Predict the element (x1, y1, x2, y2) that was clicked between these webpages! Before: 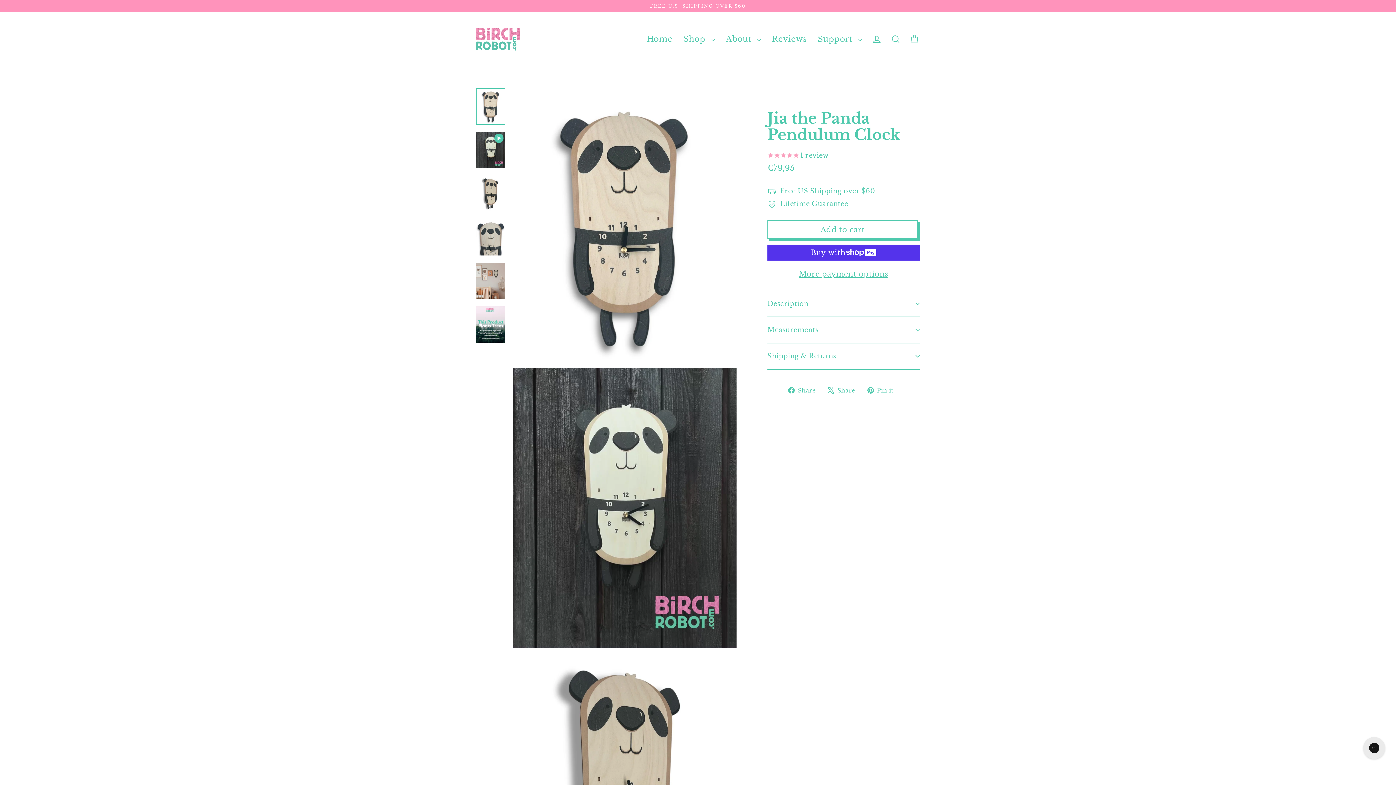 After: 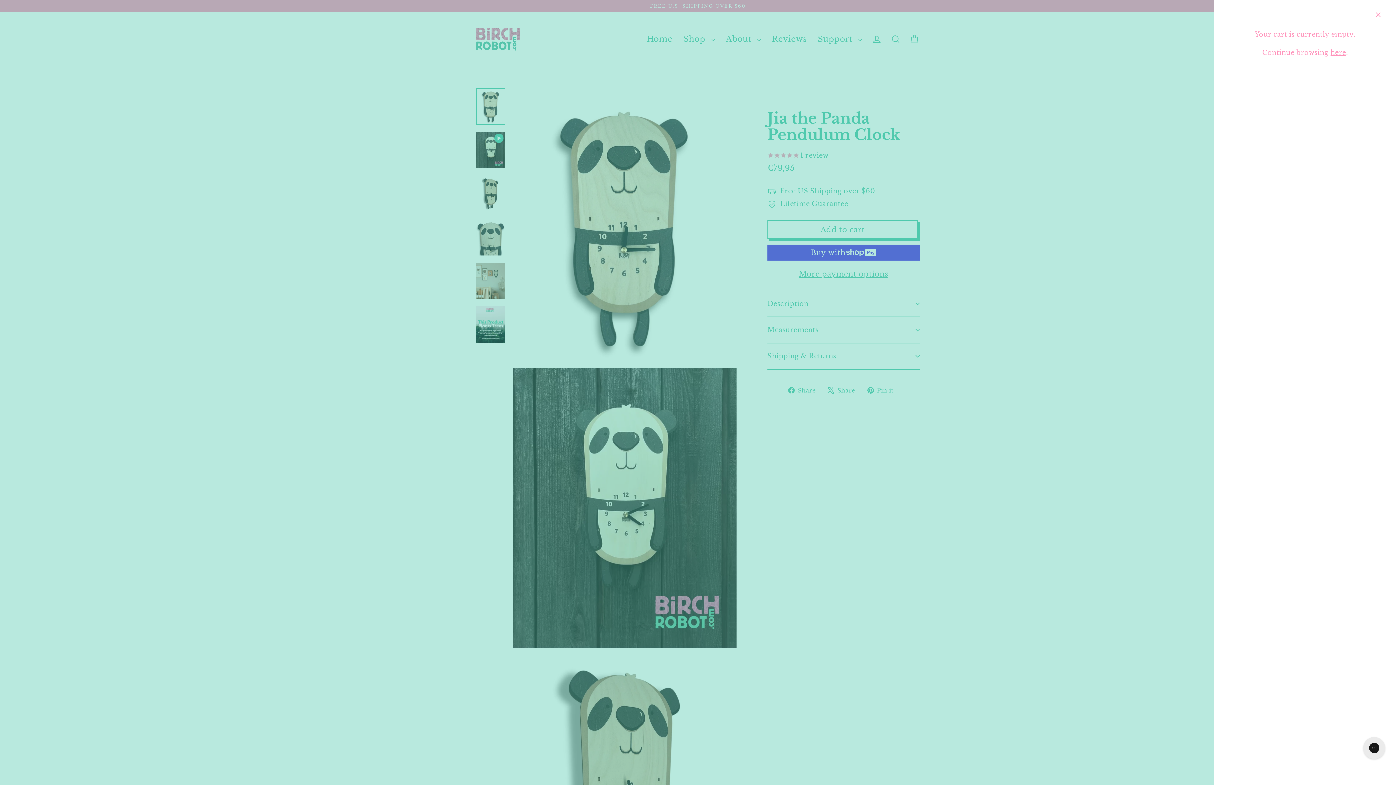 Action: bbox: (905, 31, 924, 47) label: Cart